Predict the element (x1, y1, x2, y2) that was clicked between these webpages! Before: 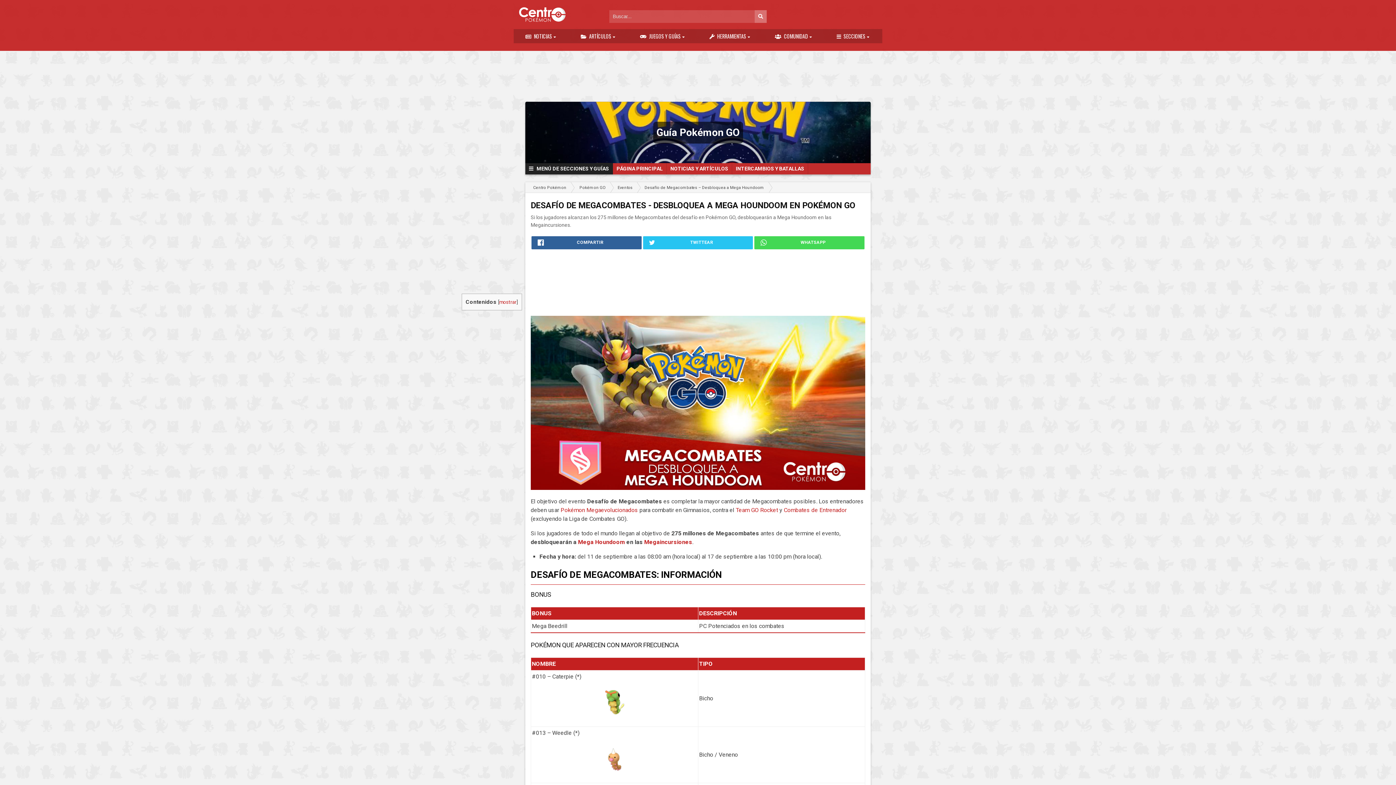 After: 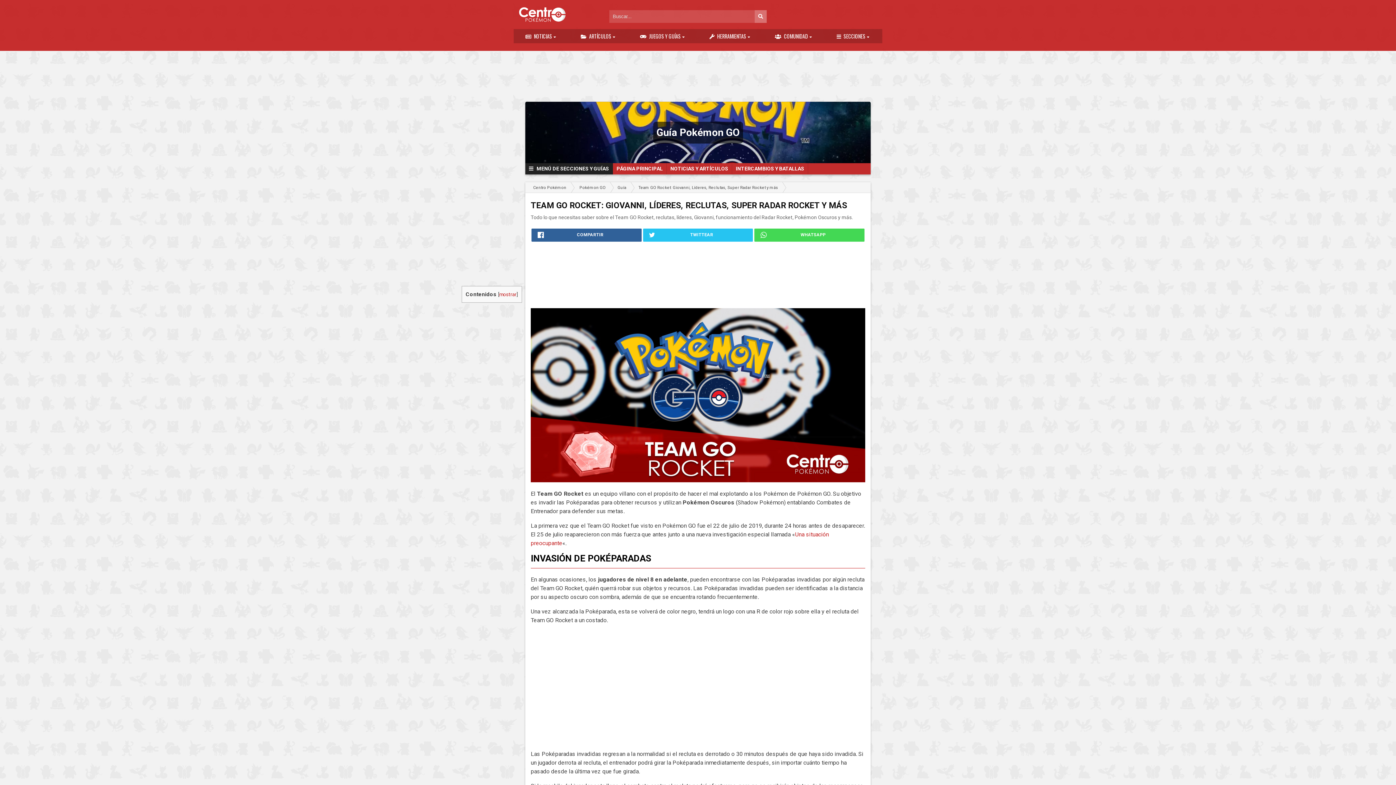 Action: bbox: (736, 507, 778, 513) label: Team GO Rocket